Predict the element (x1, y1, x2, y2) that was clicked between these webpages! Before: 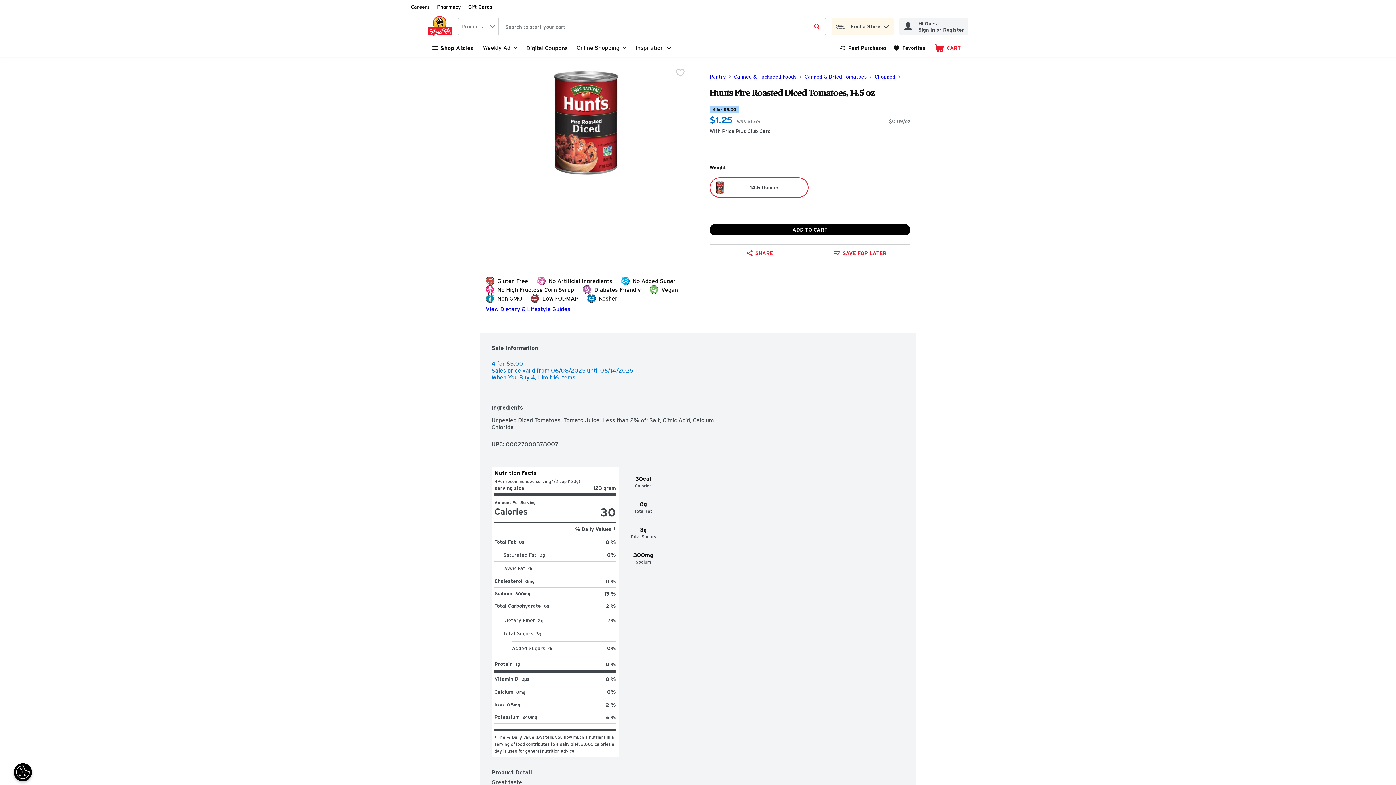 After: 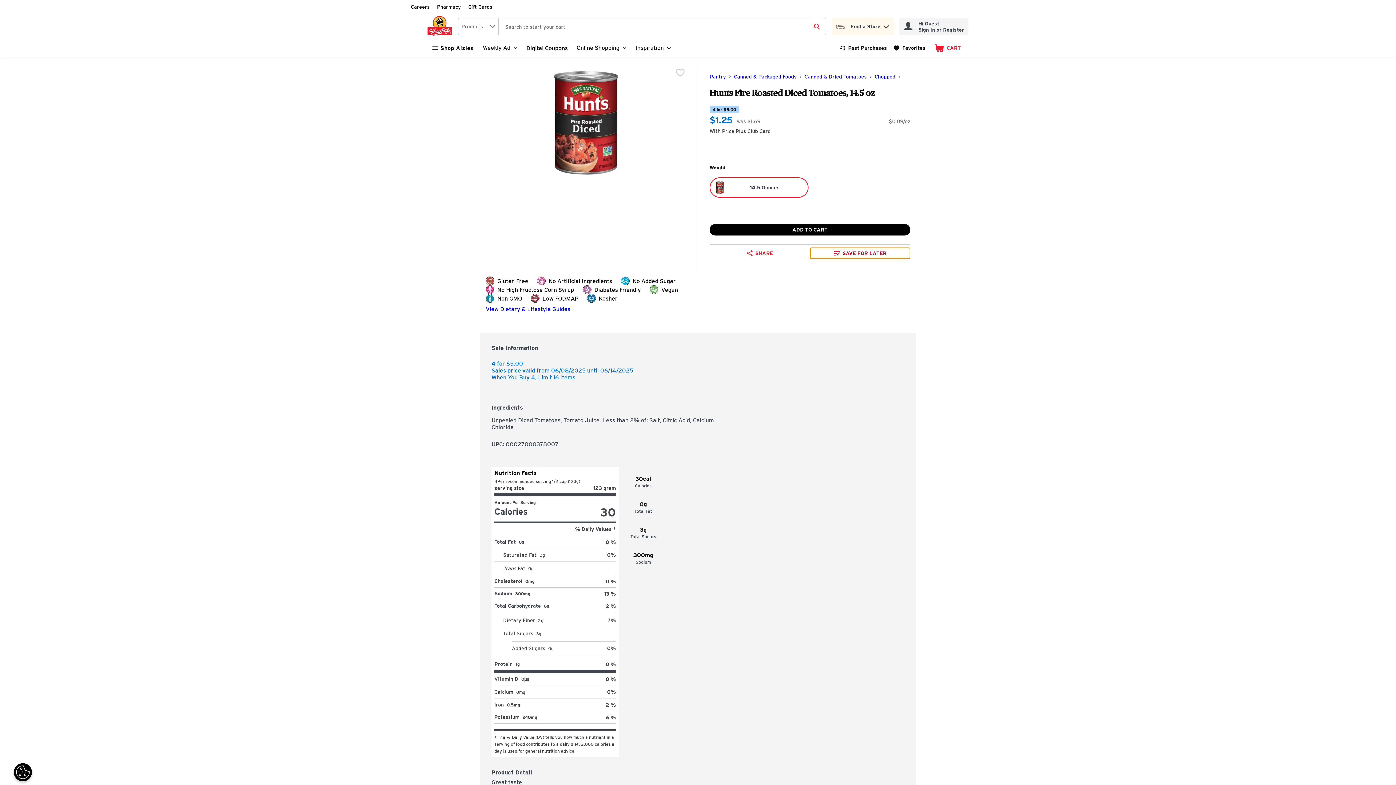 Action: bbox: (810, 247, 910, 259) label: SAVE FOR LATER